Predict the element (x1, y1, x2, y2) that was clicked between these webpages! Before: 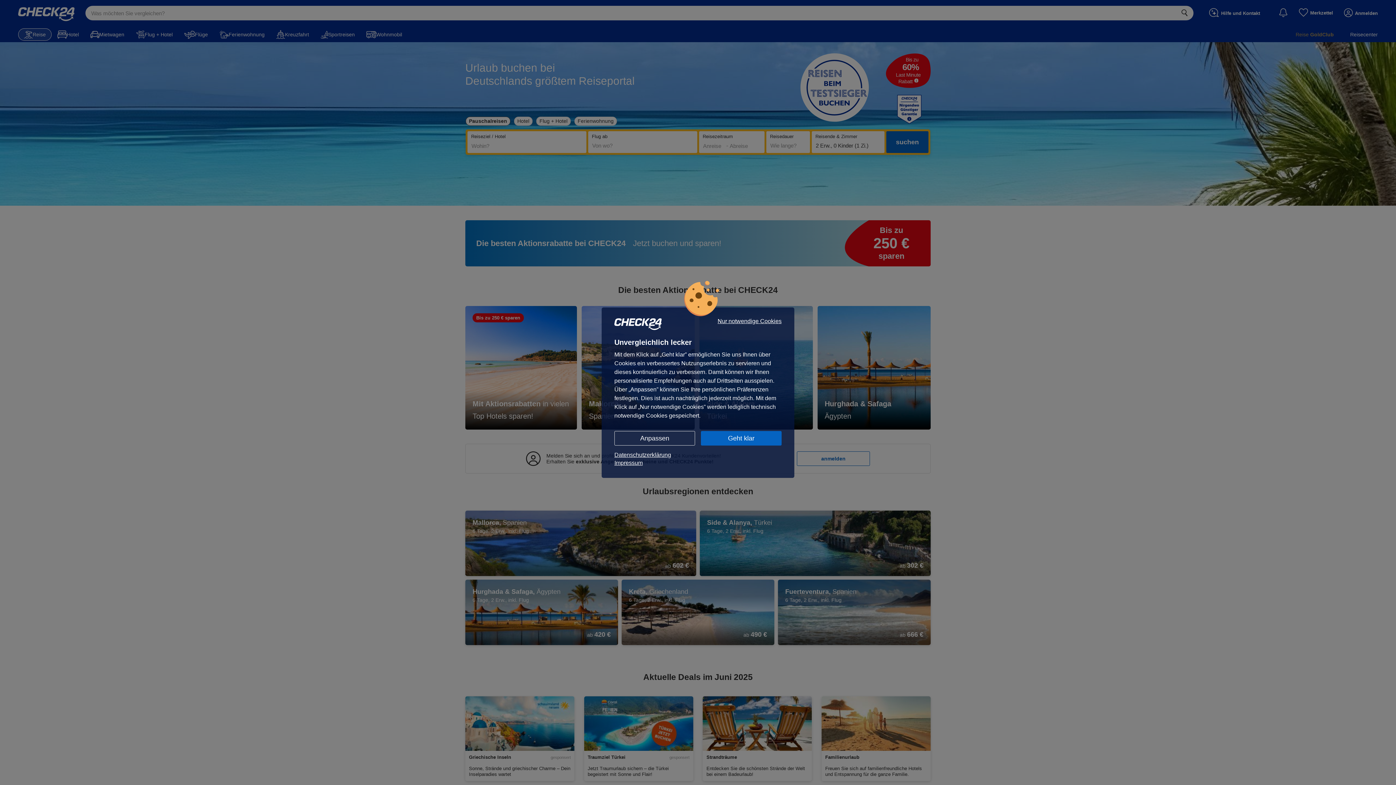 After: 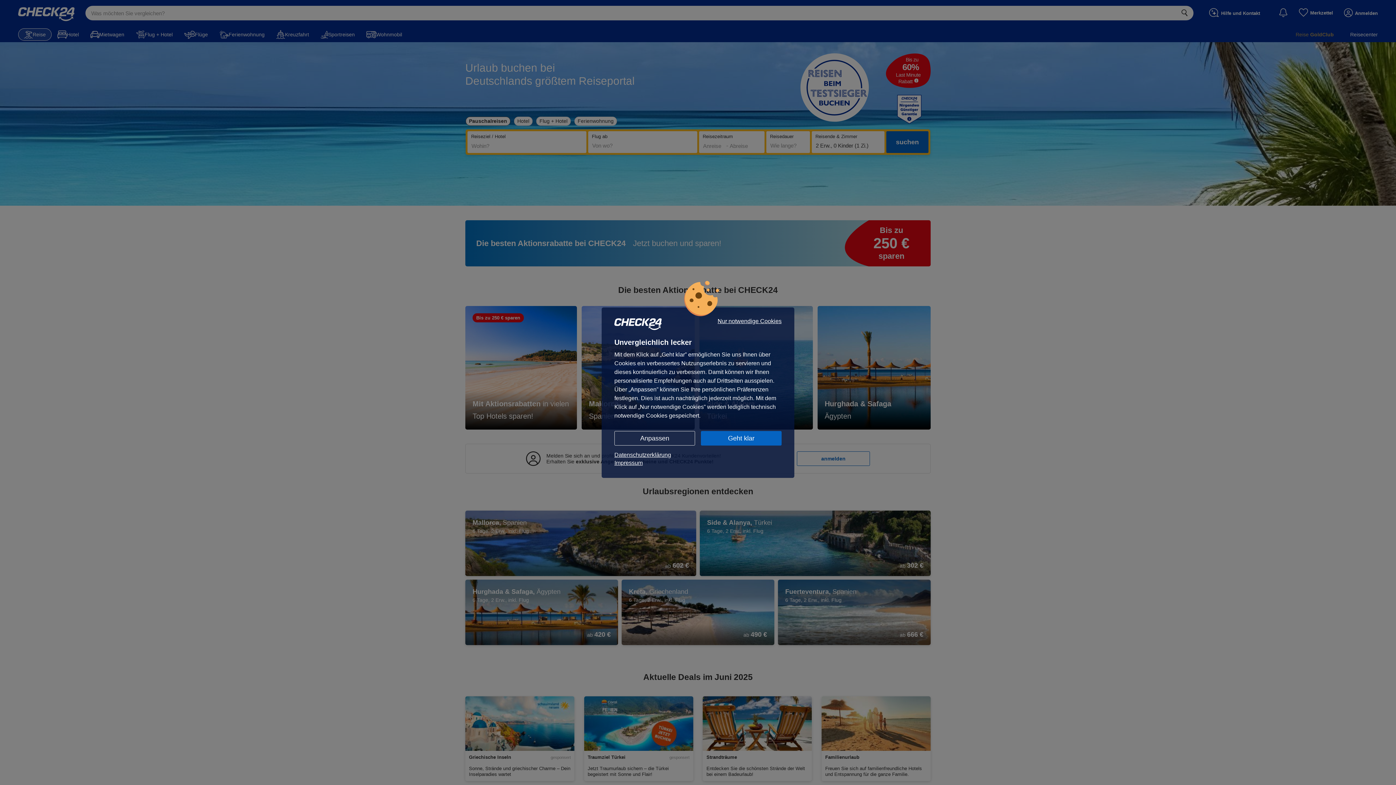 Action: label: Datenschutzerklärung bbox: (614, 451, 781, 459)